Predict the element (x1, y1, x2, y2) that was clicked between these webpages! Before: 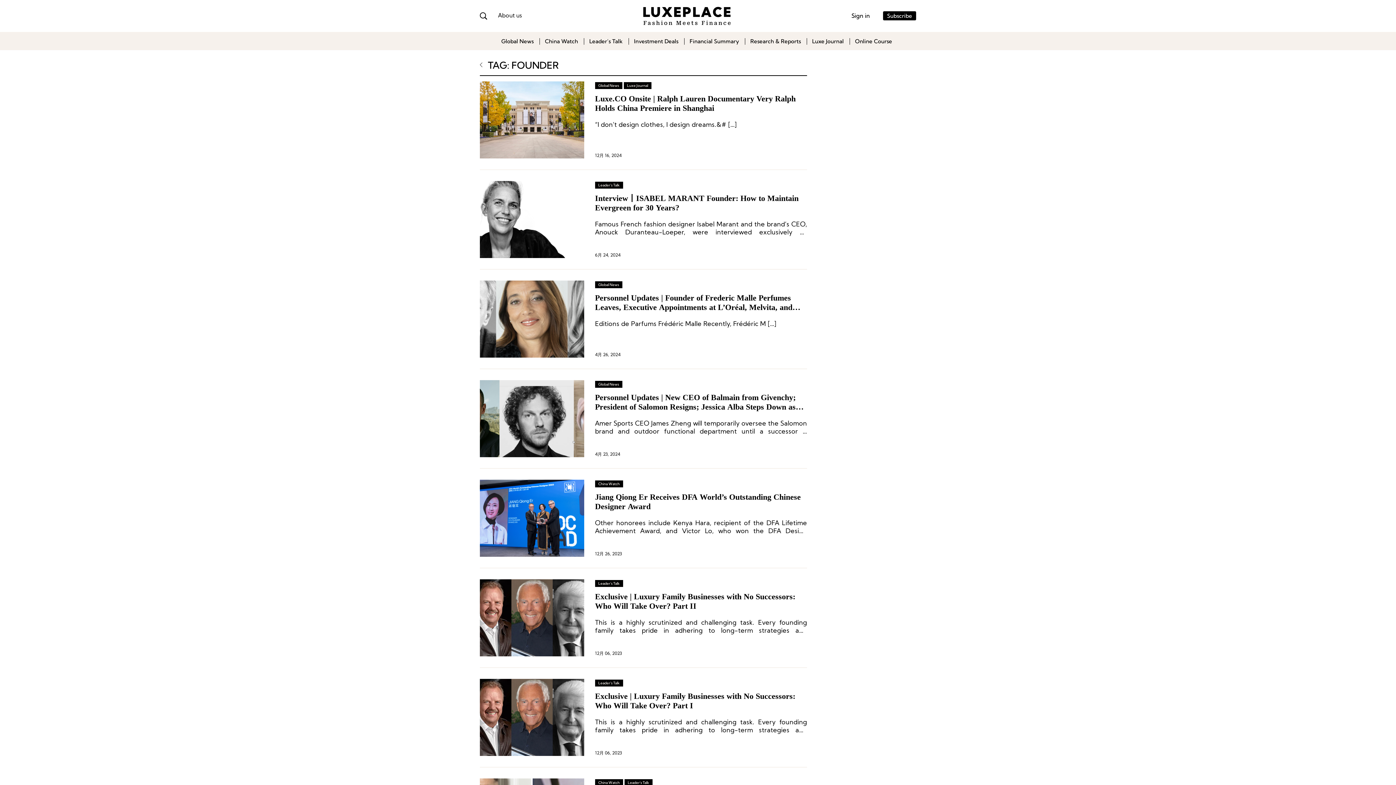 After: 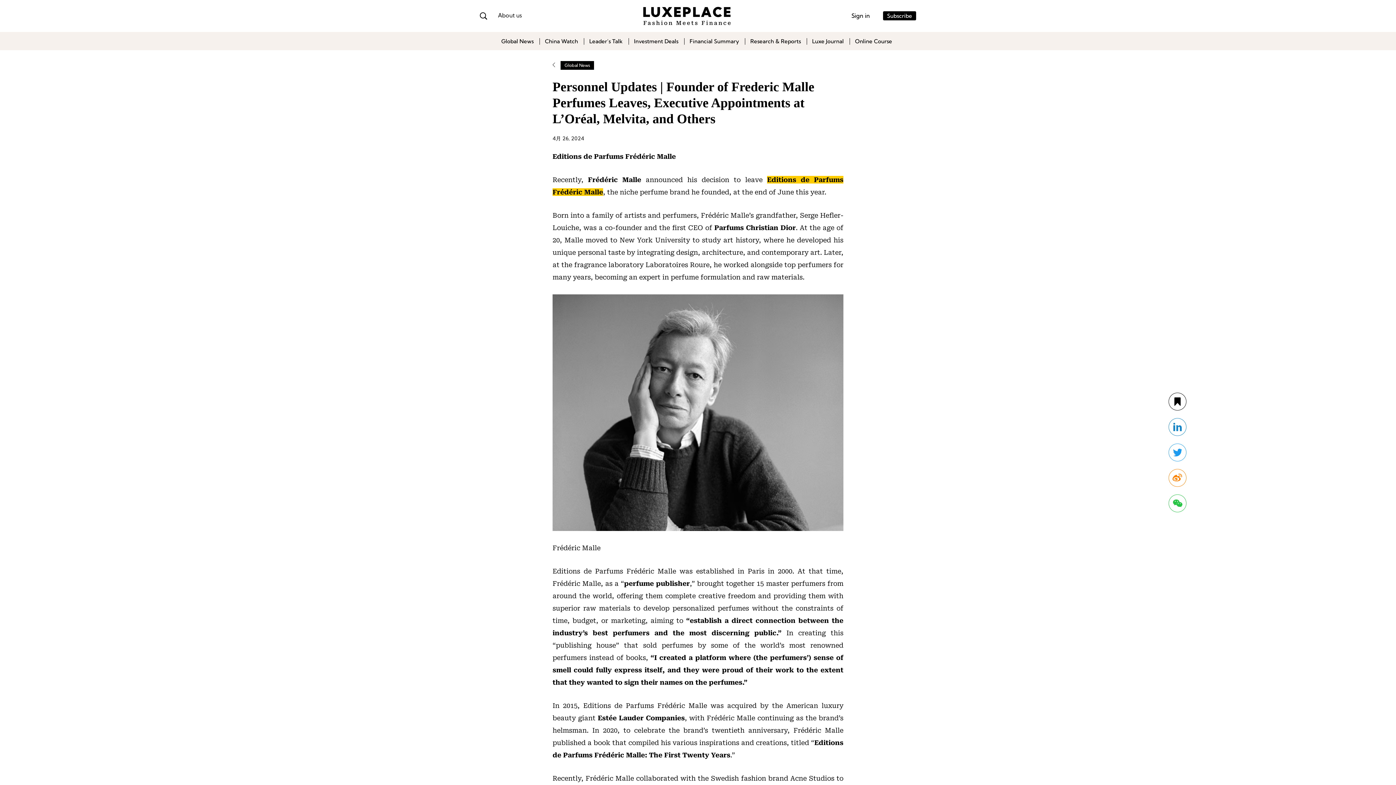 Action: bbox: (480, 280, 584, 357)